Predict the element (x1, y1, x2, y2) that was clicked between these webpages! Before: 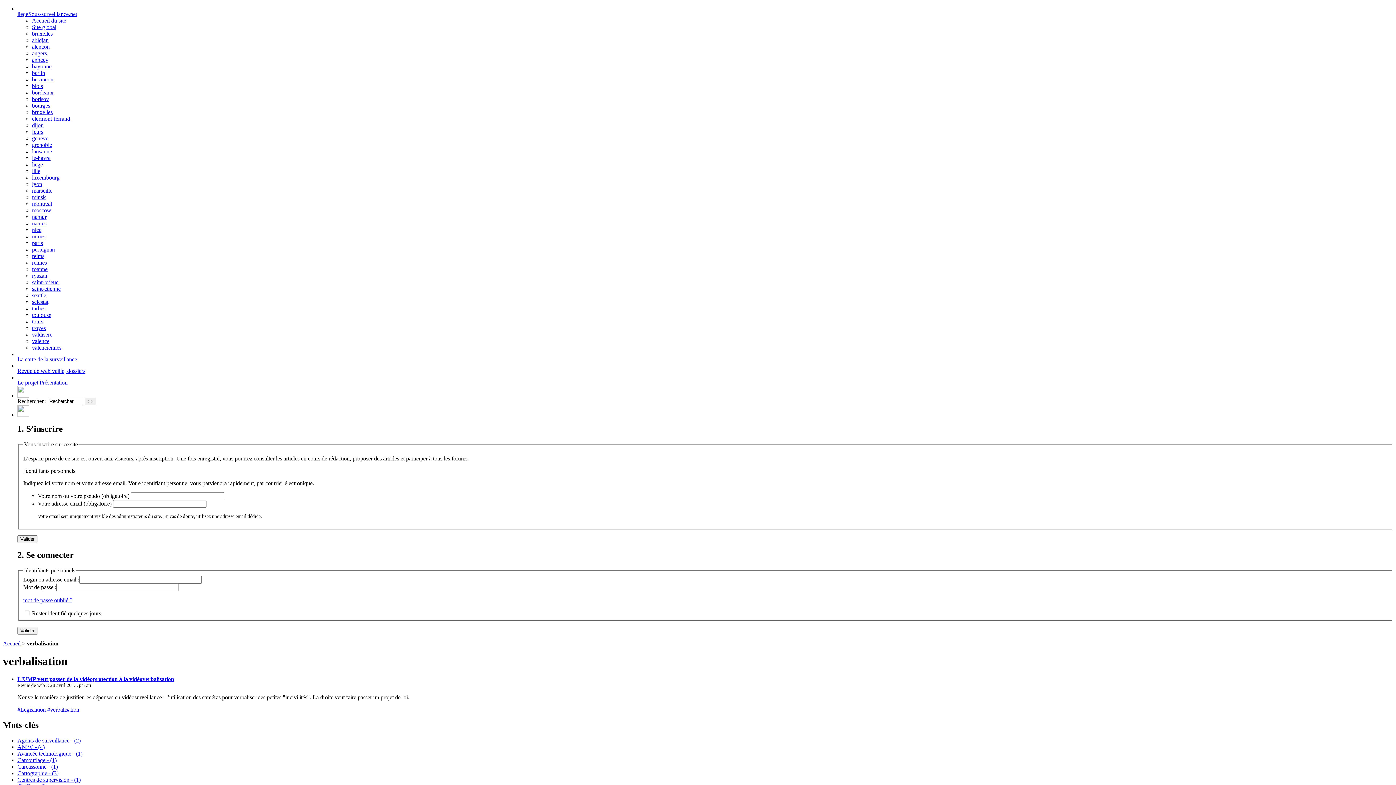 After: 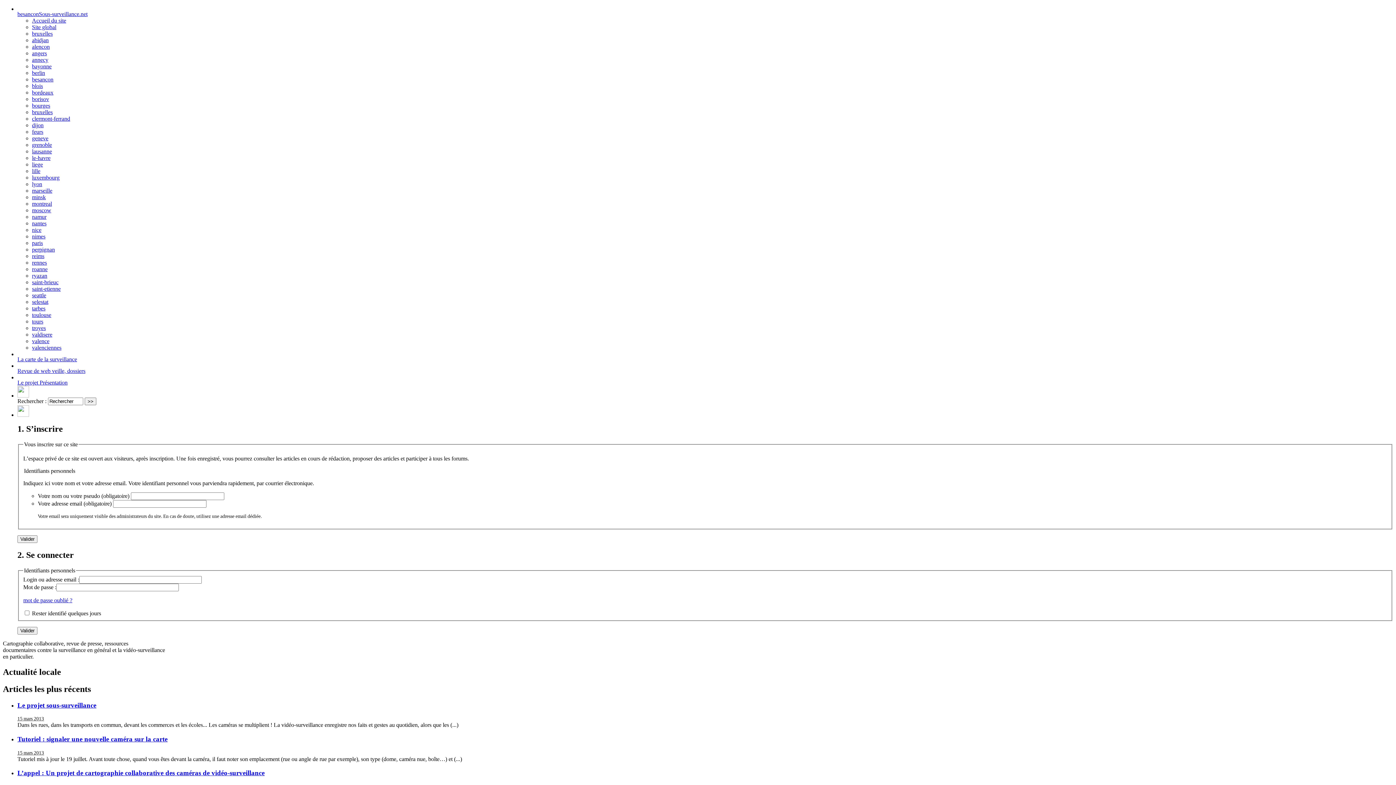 Action: bbox: (32, 76, 53, 82) label: besancon